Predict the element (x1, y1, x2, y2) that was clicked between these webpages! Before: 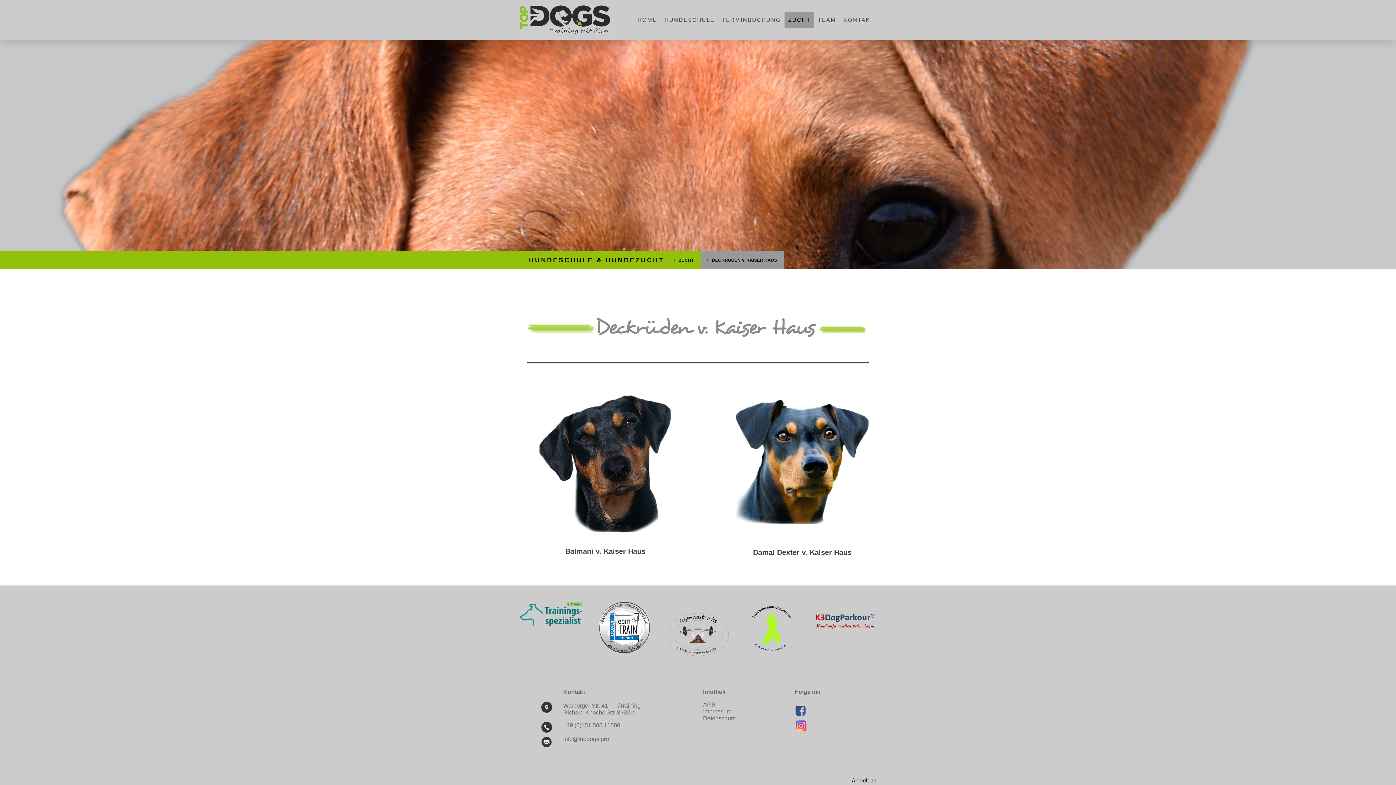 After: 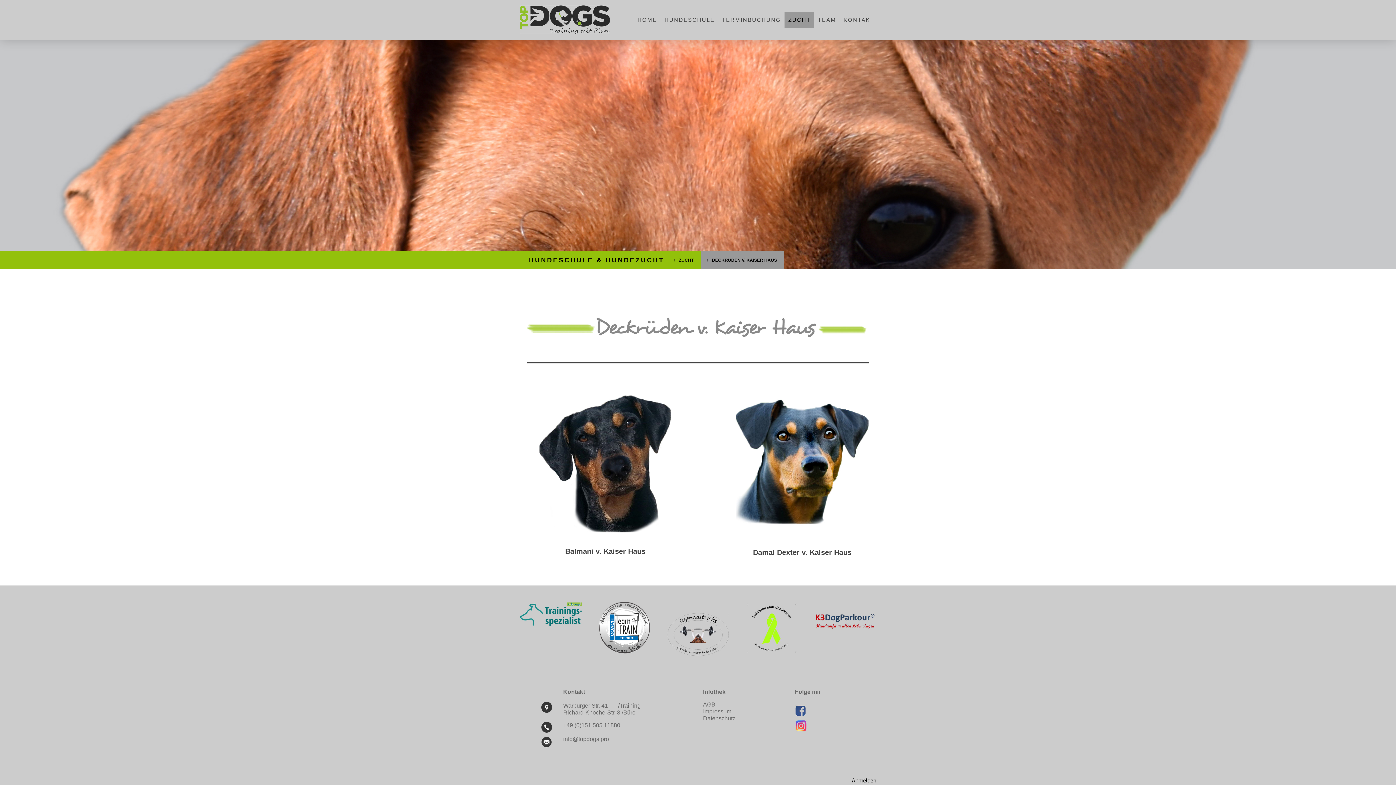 Action: bbox: (701, 251, 784, 269) label: DECKRÜDEN V. KAISER HAUS